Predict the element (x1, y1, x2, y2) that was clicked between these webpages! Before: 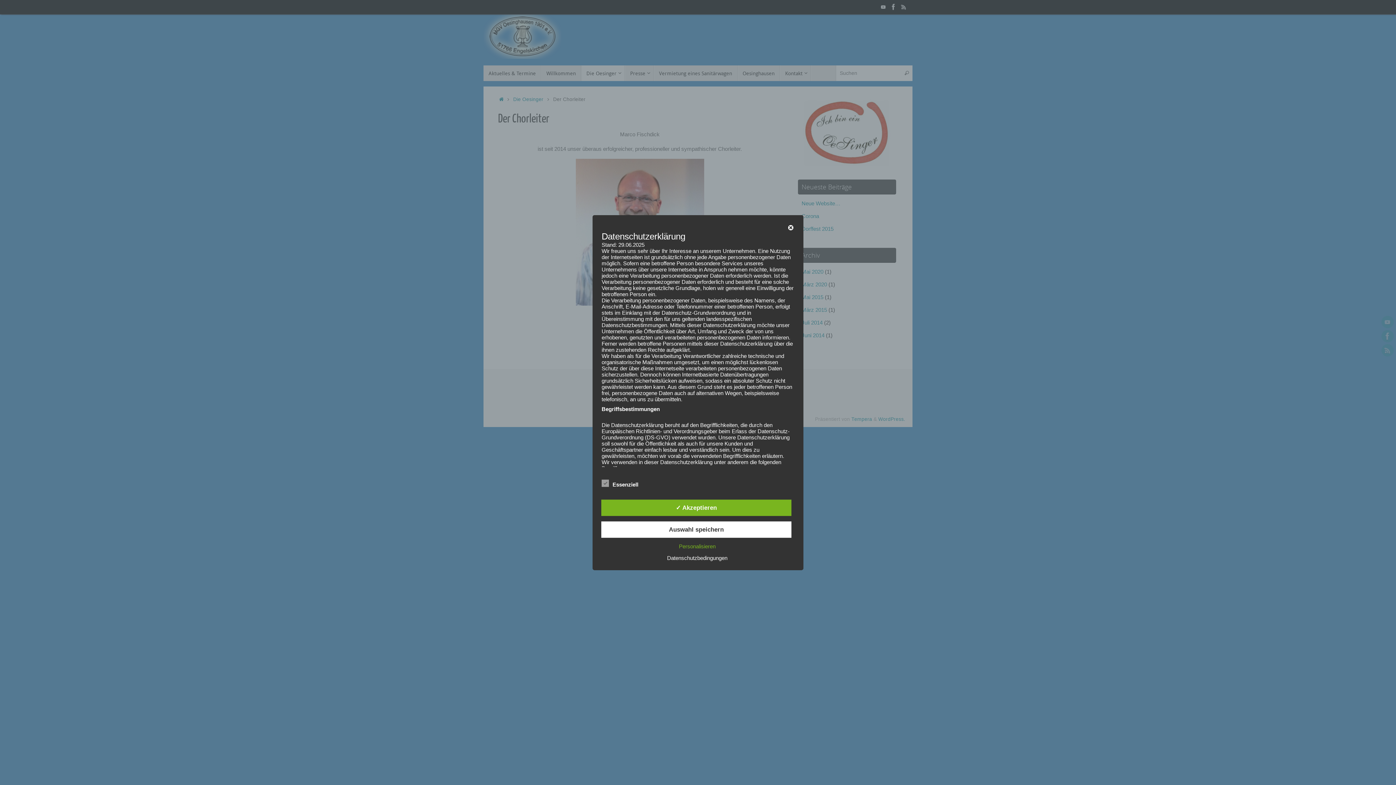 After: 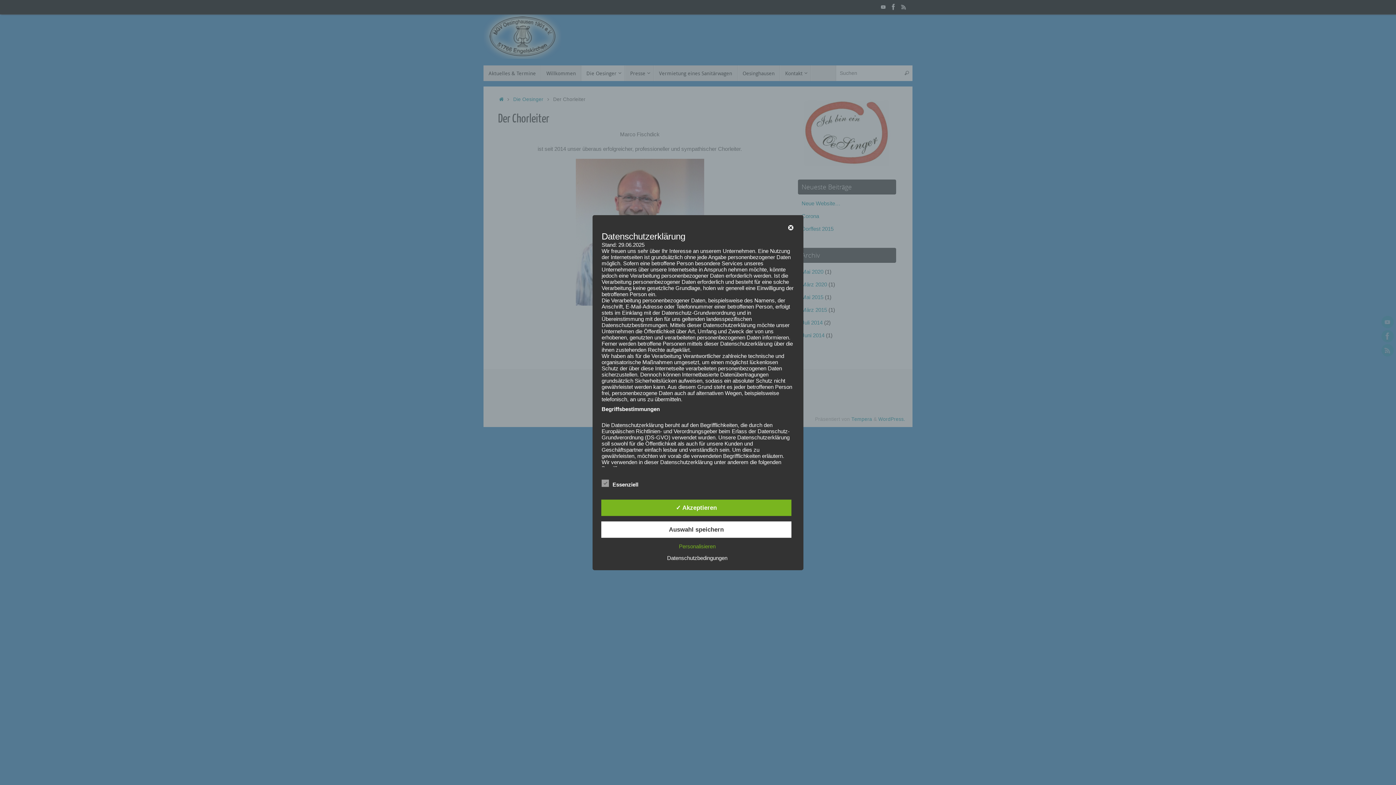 Action: bbox: (663, 555, 731, 561) label: Datenschutzbedingungen